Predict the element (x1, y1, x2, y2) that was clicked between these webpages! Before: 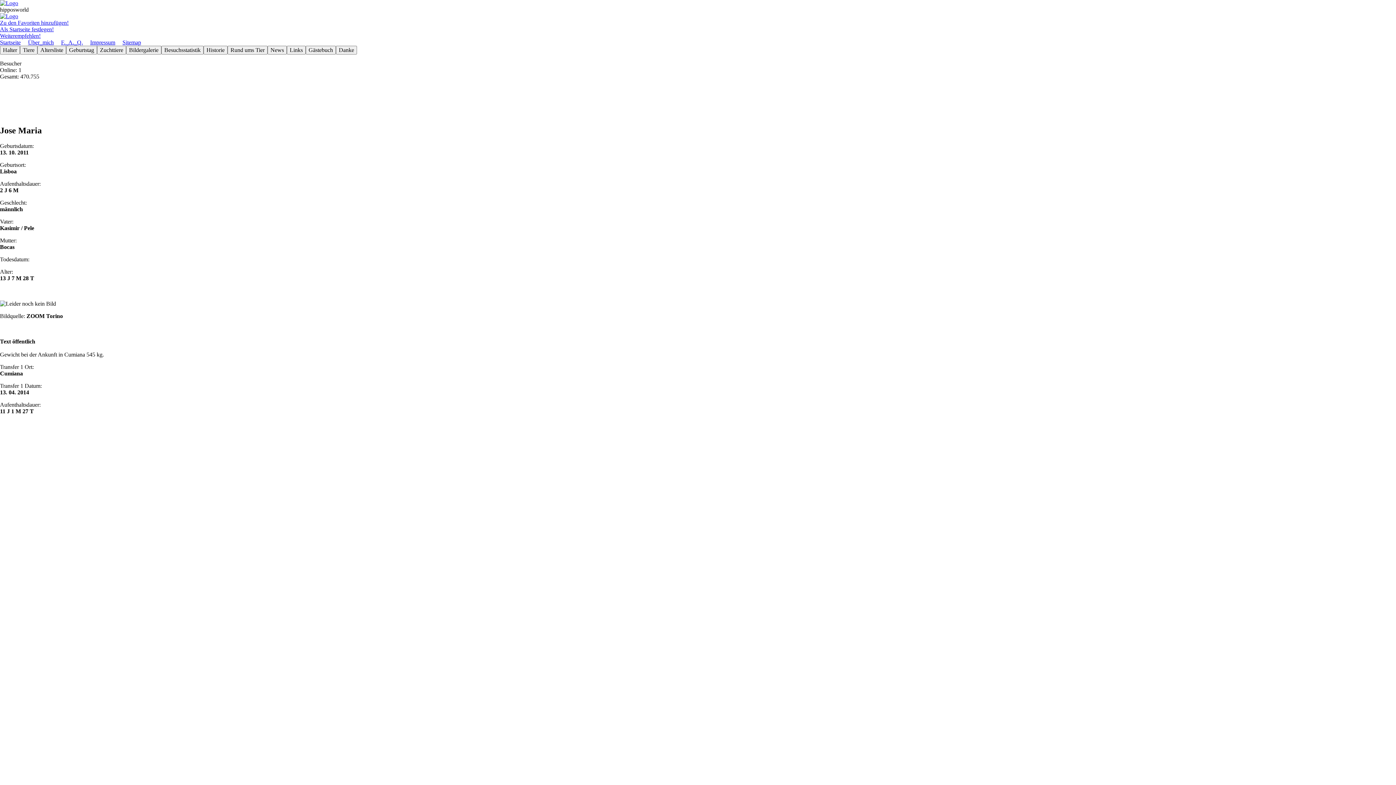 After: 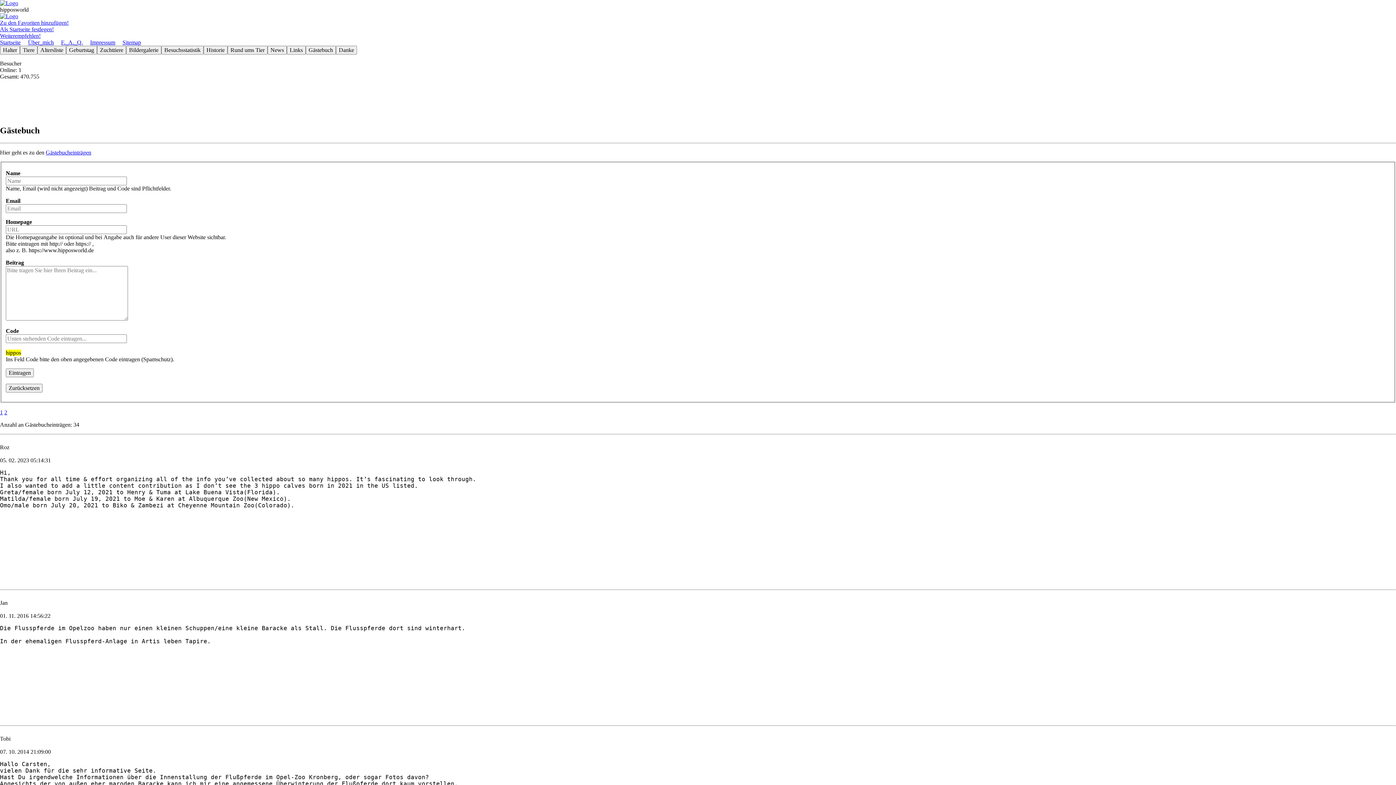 Action: label: Gäste­buch bbox: (305, 46, 336, 53)